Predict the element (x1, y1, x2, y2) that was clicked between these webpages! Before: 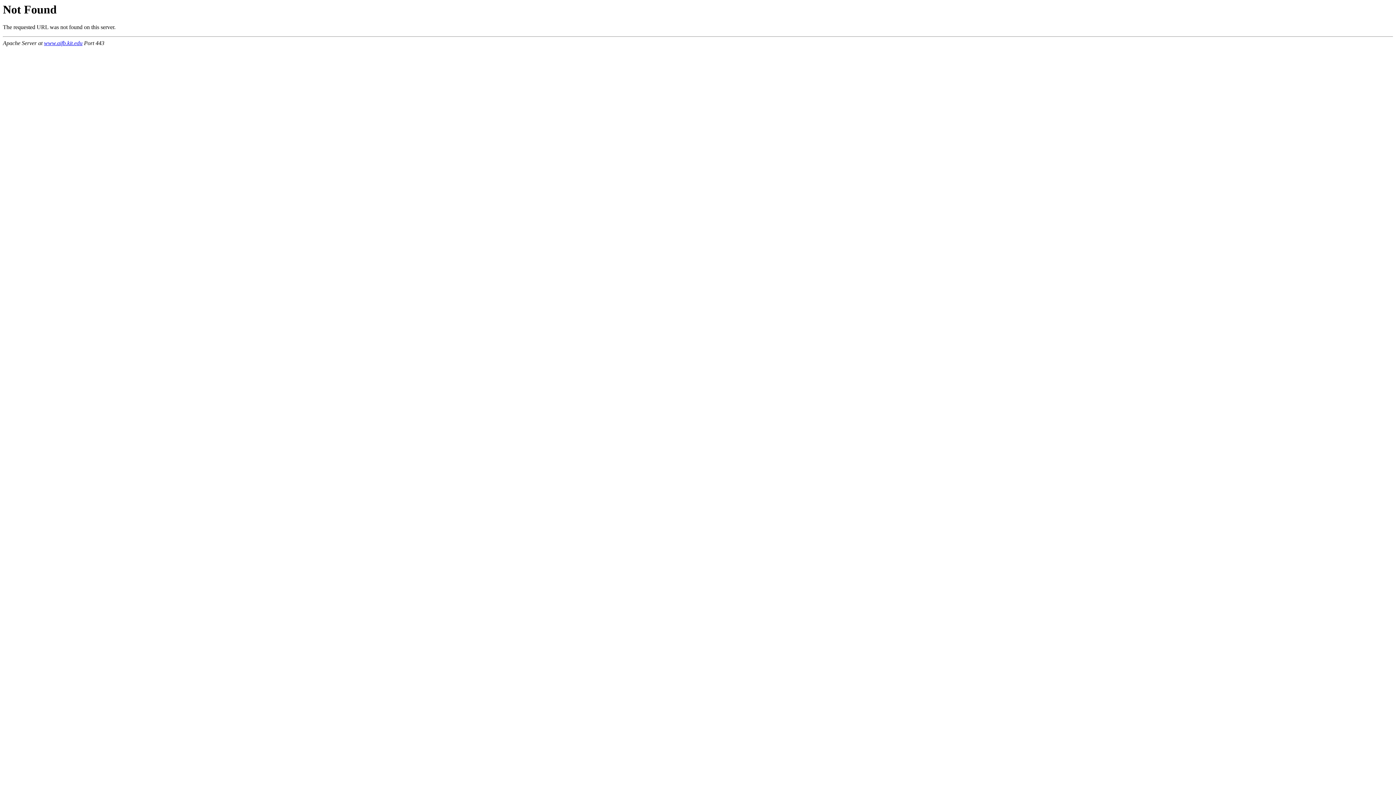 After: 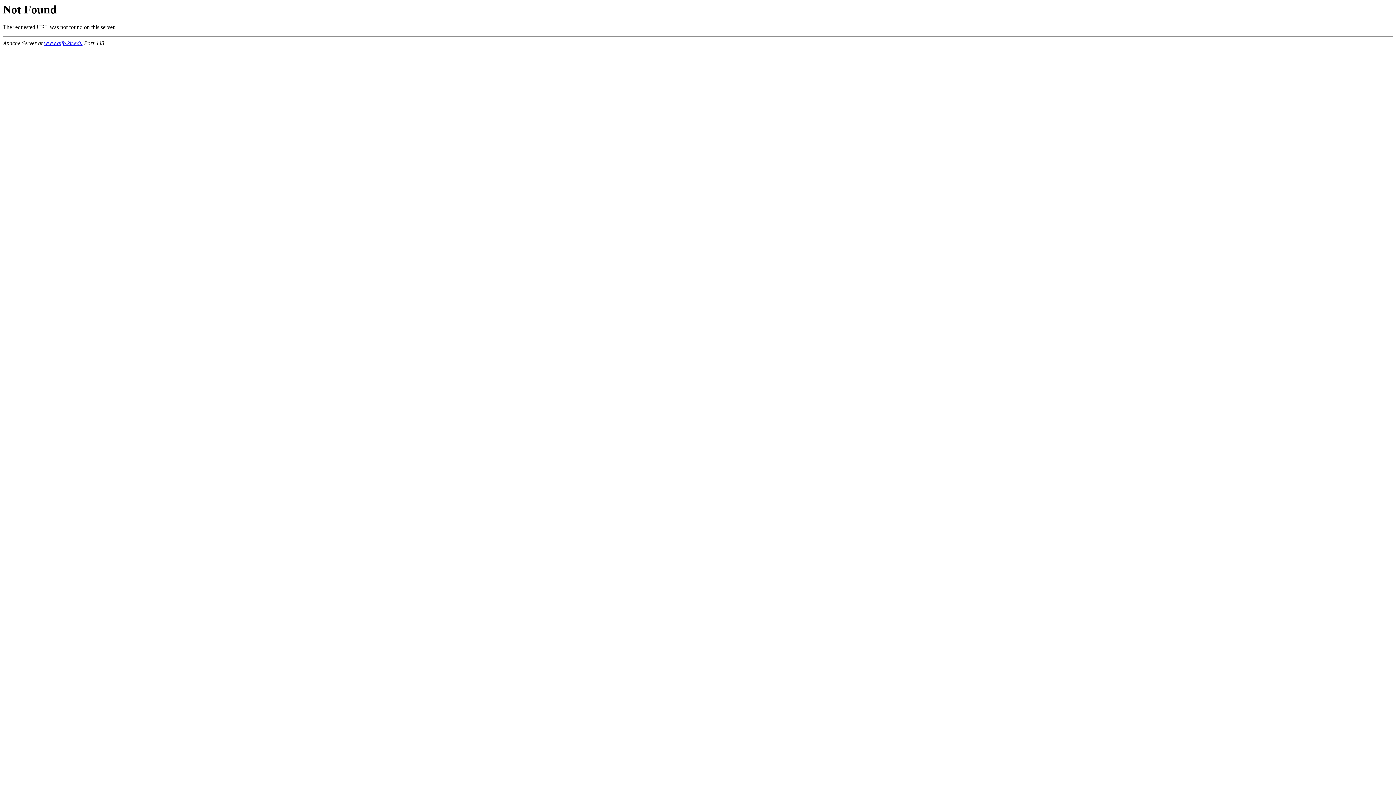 Action: label: www.aifb.kit.edu bbox: (44, 40, 82, 46)